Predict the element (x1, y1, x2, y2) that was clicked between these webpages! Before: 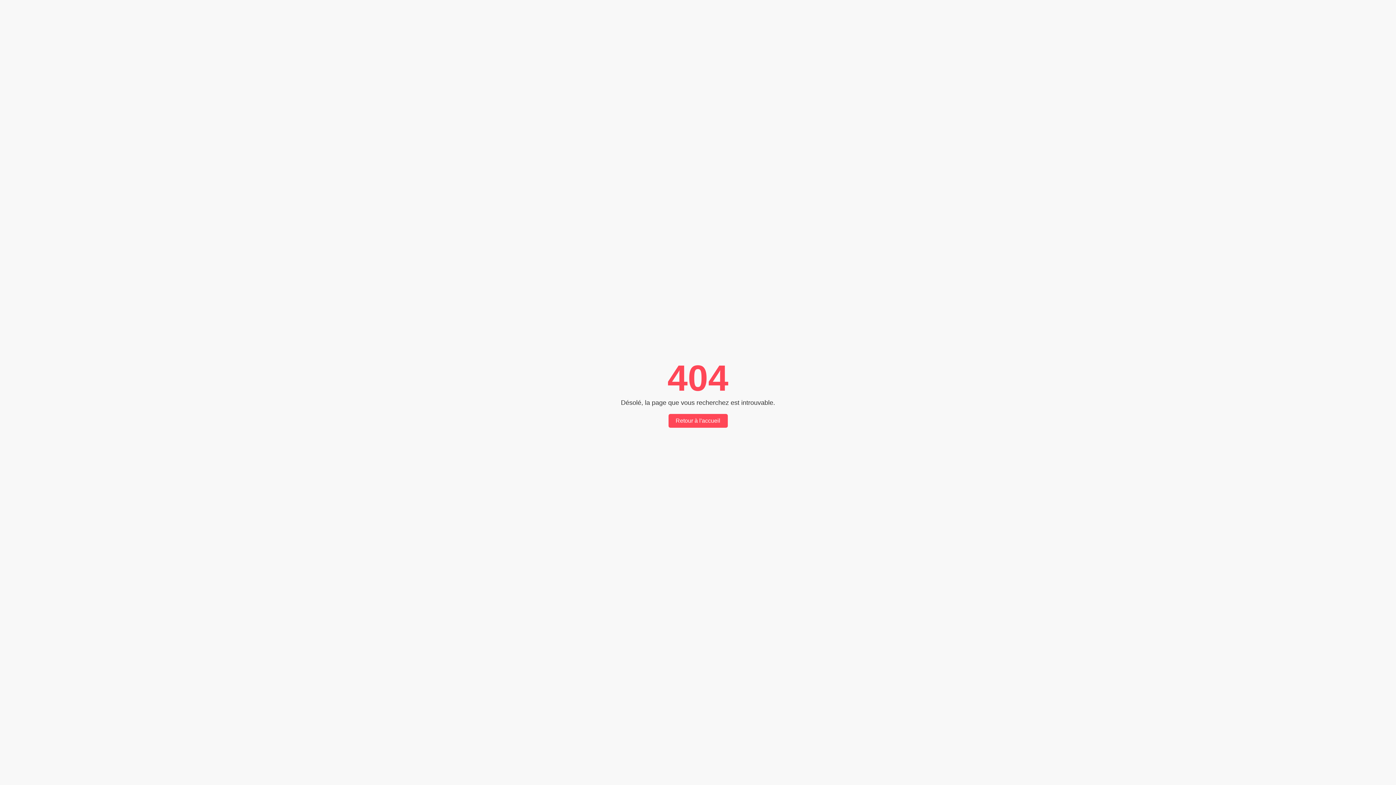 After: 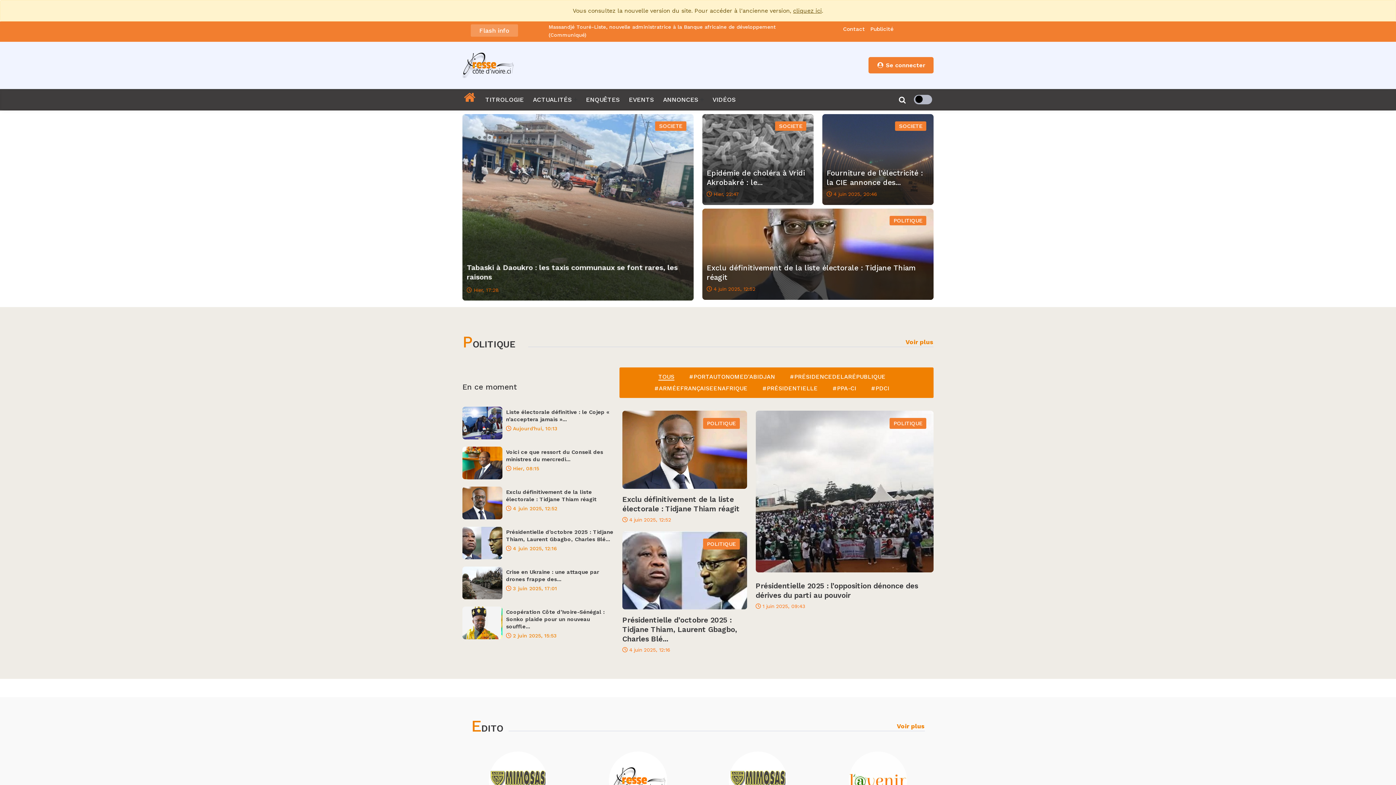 Action: label: Retour à l'accueil bbox: (668, 414, 727, 428)